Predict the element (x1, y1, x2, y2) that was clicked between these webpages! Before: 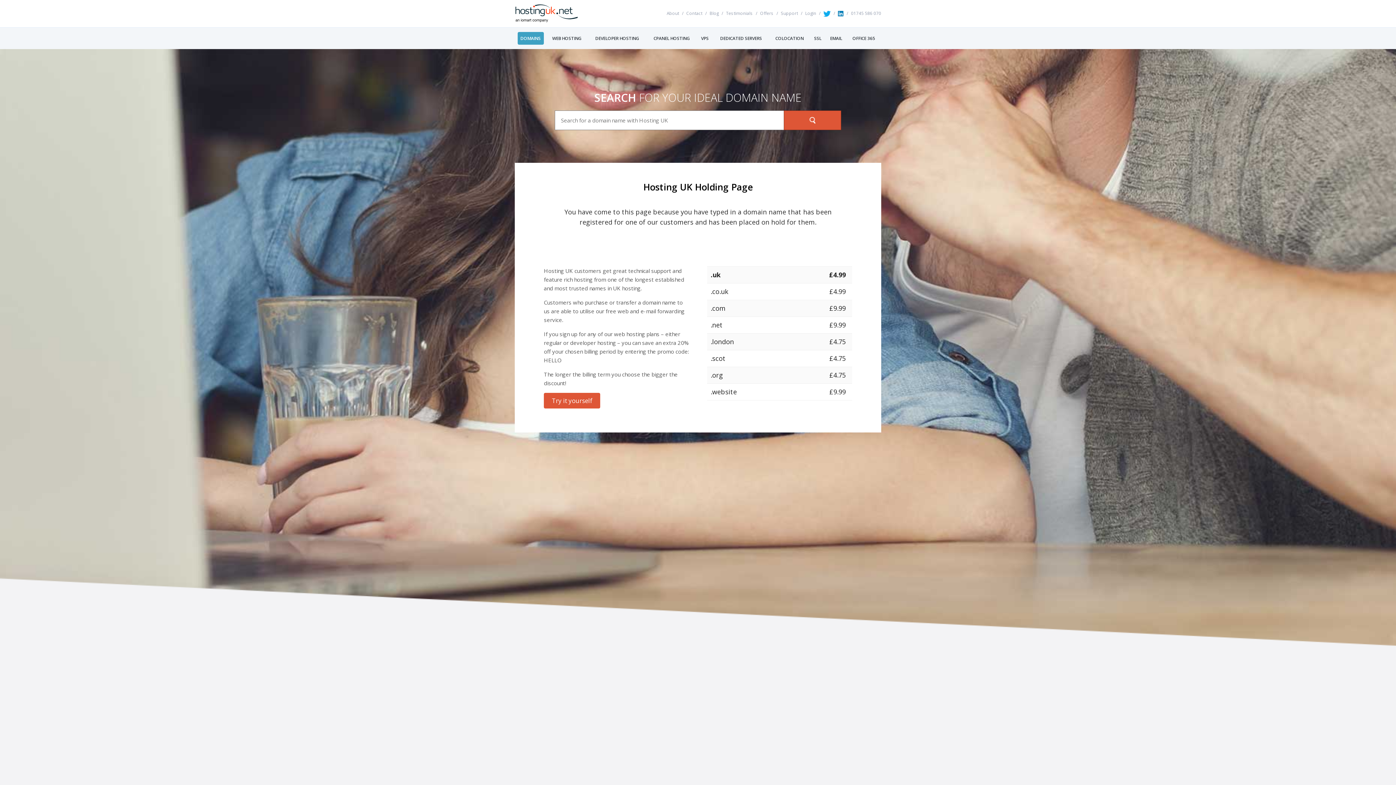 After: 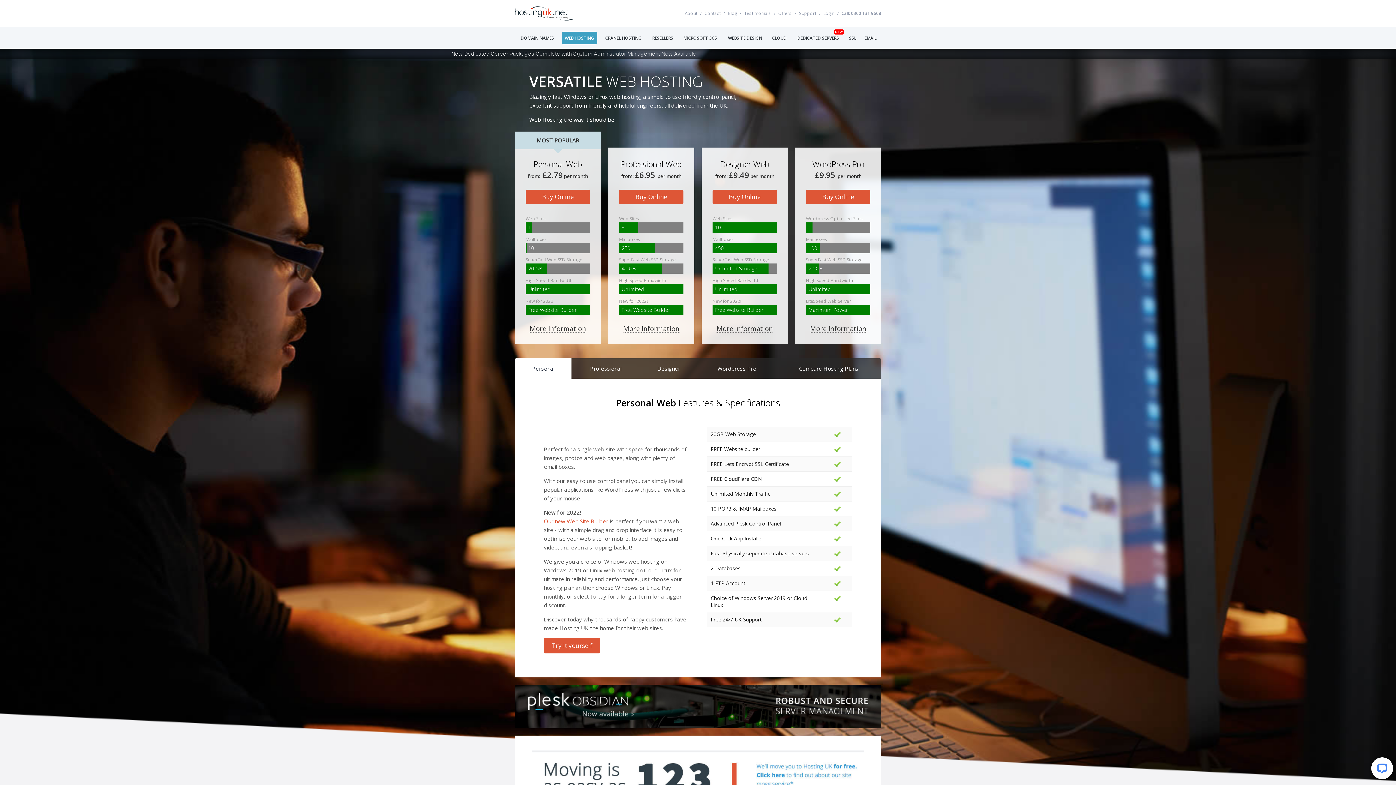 Action: label: WEB HOSTING bbox: (549, 32, 584, 44)